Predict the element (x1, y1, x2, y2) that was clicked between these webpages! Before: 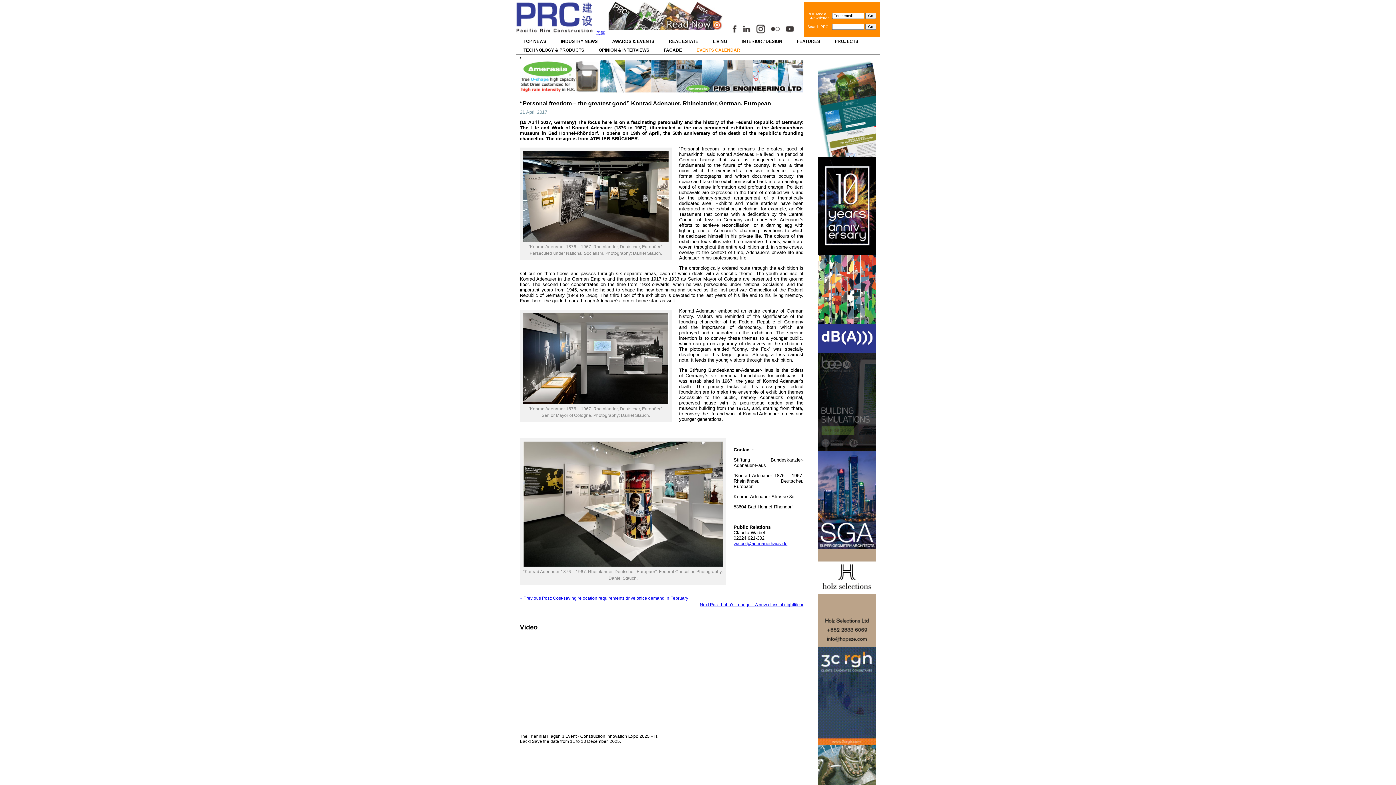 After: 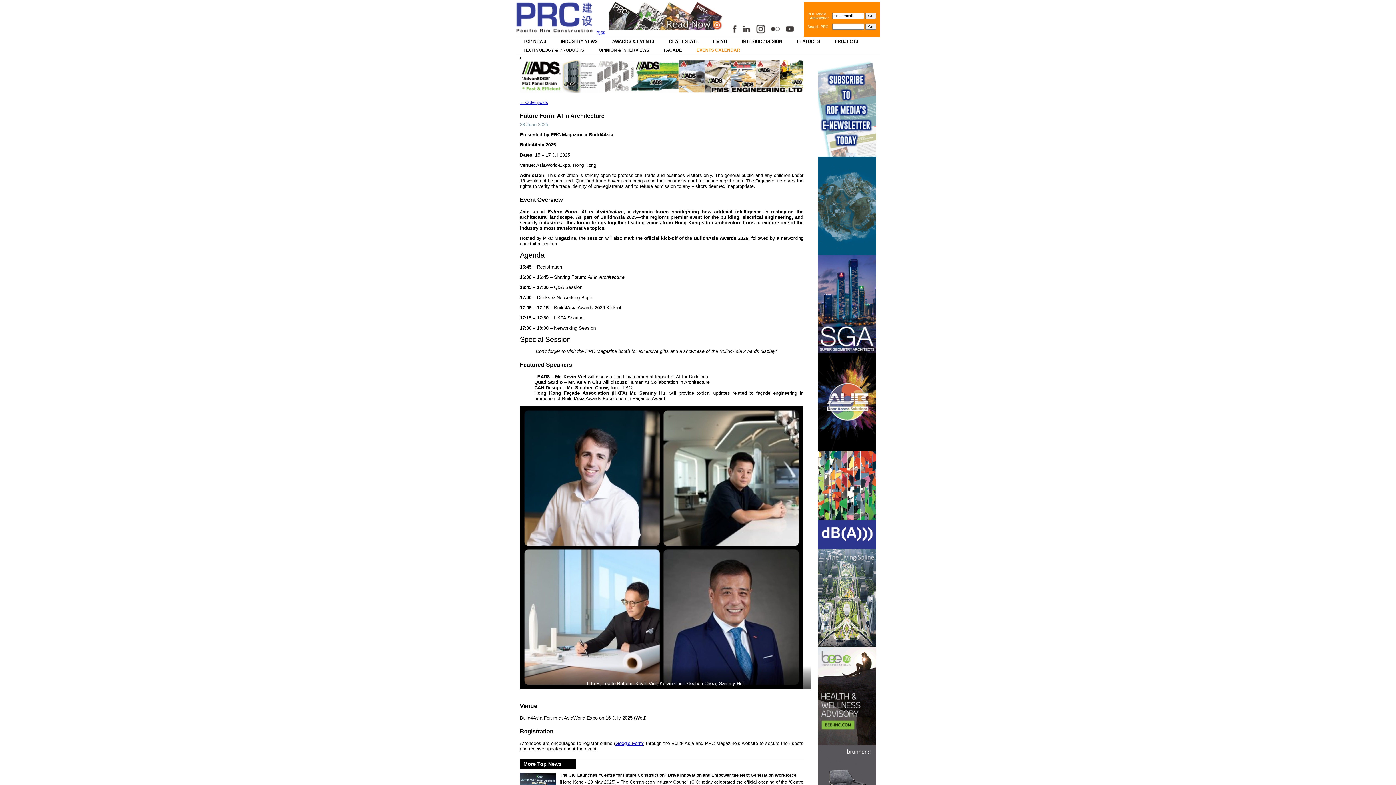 Action: label: TOP NEWS bbox: (516, 37, 553, 45)